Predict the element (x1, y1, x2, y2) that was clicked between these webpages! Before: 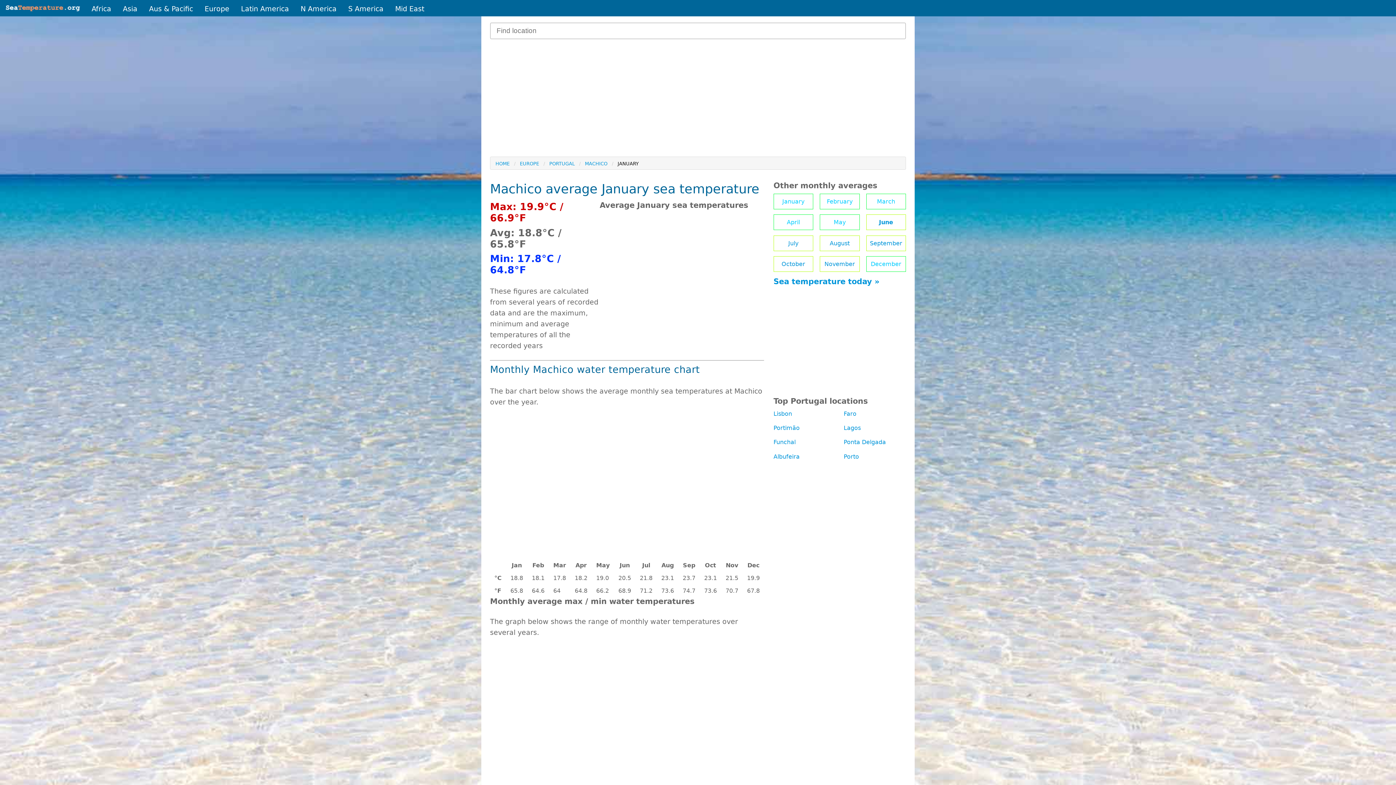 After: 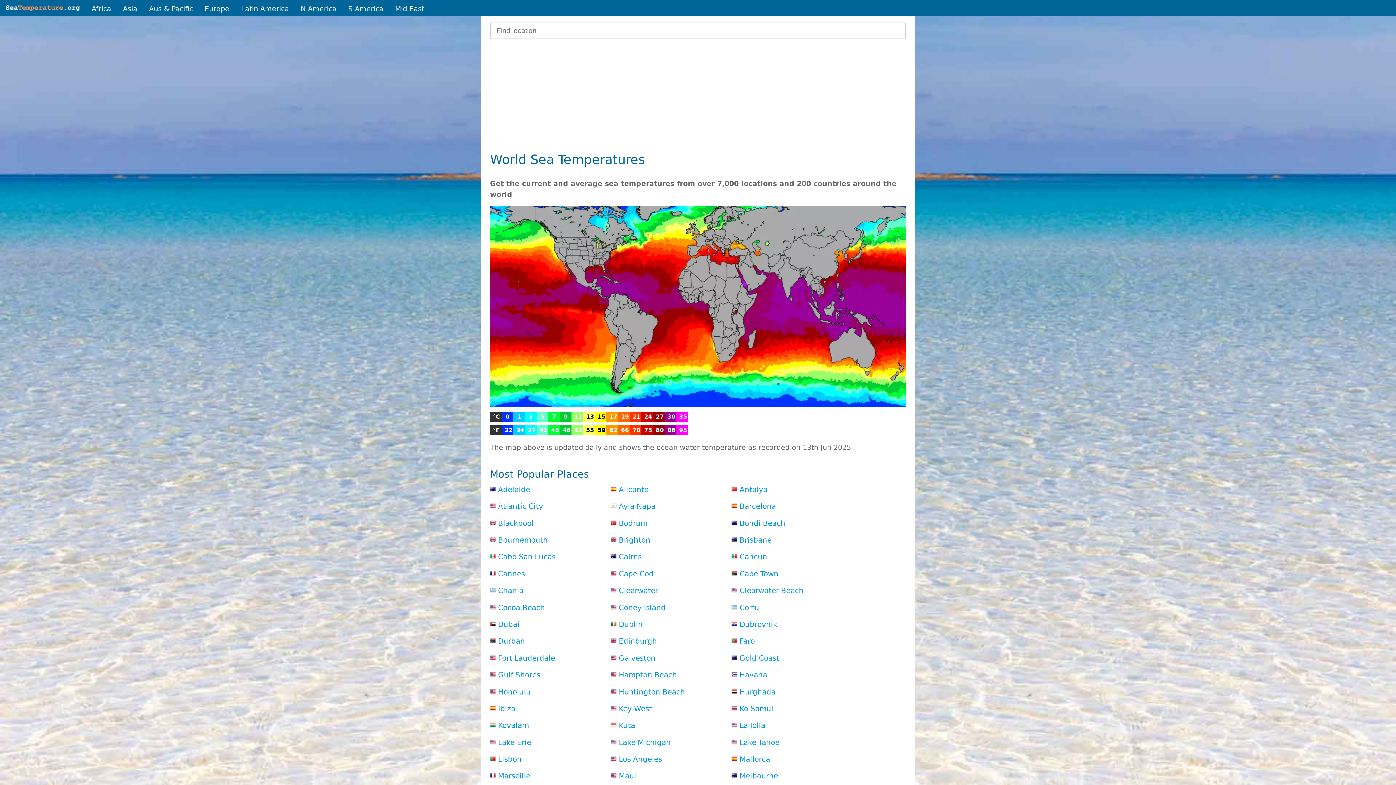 Action: bbox: (0, 1, 85, 16)